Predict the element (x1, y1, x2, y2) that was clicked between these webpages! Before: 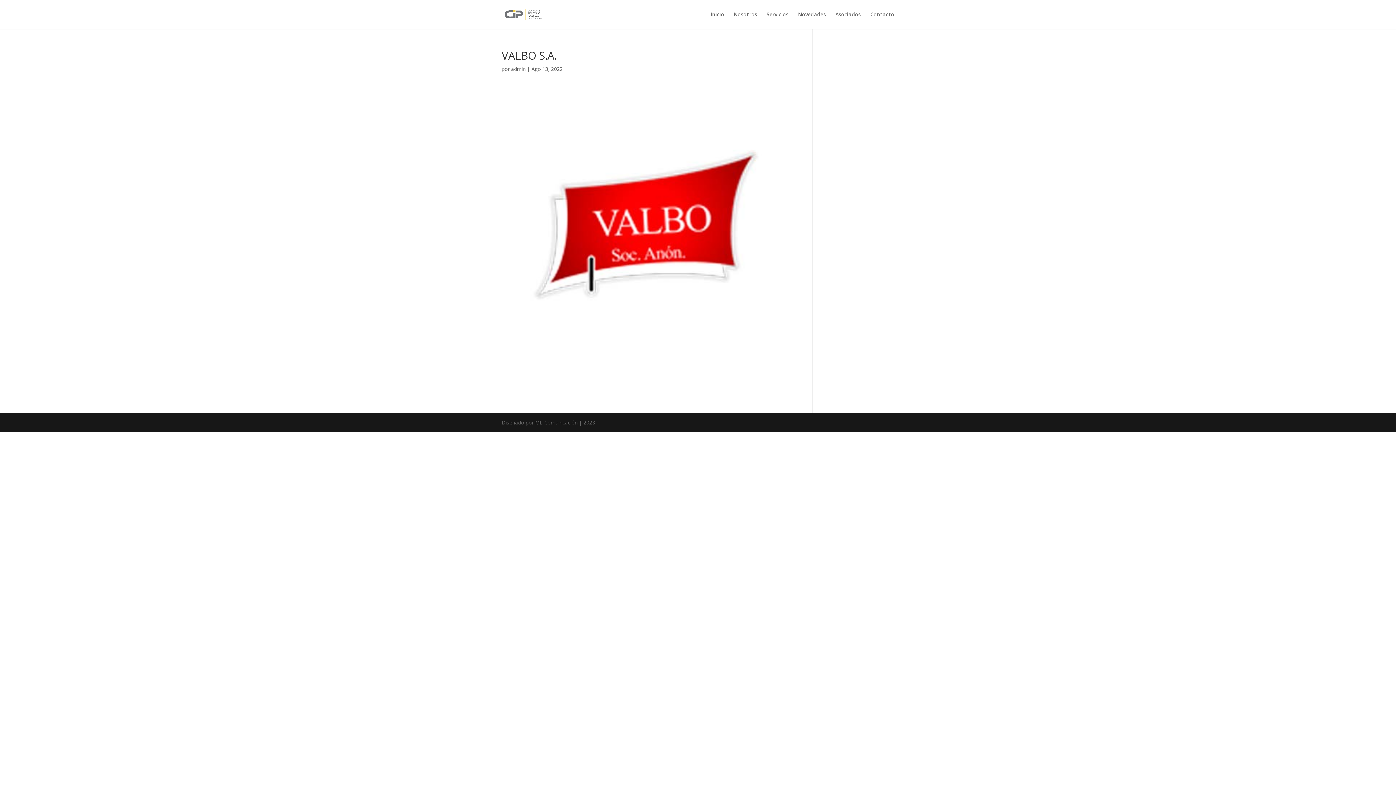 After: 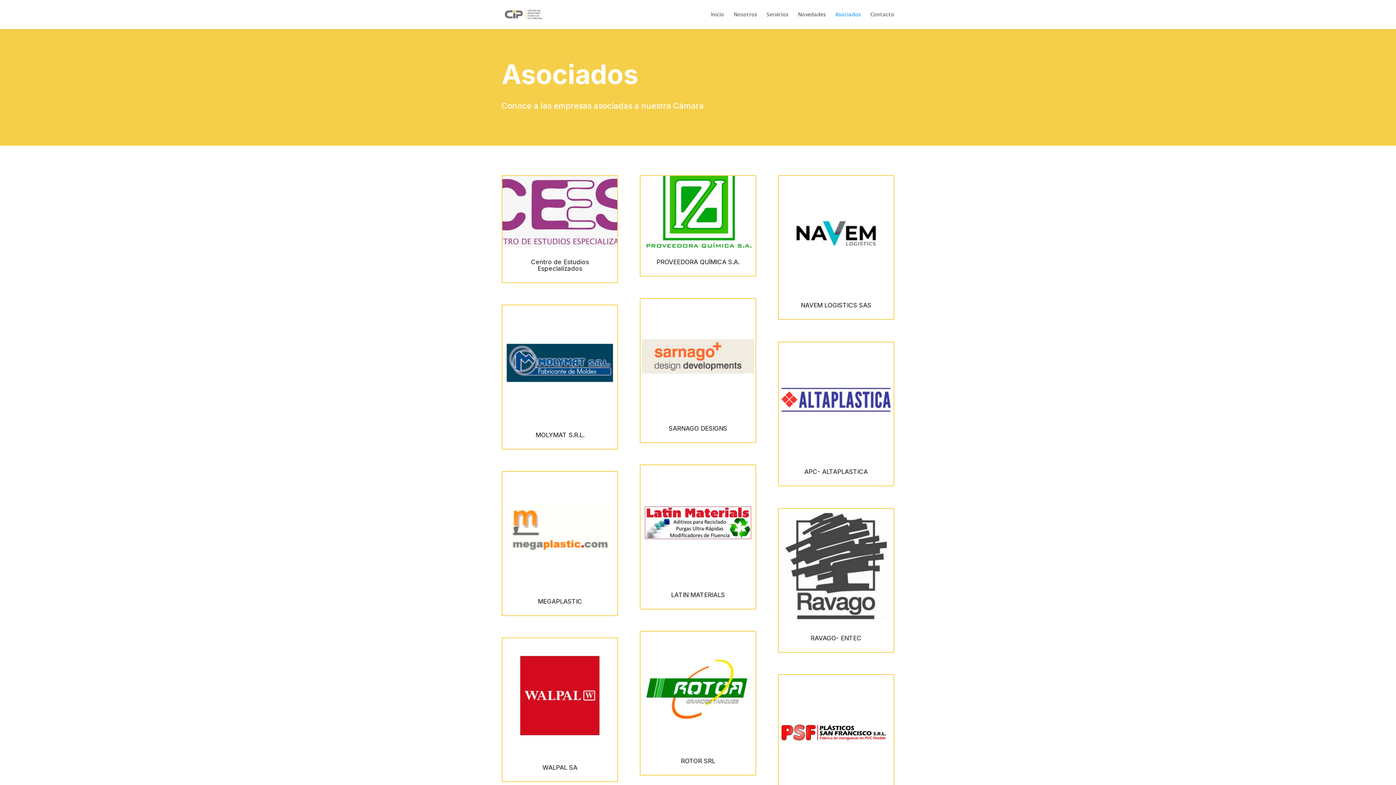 Action: label: Asociados bbox: (835, 12, 861, 29)